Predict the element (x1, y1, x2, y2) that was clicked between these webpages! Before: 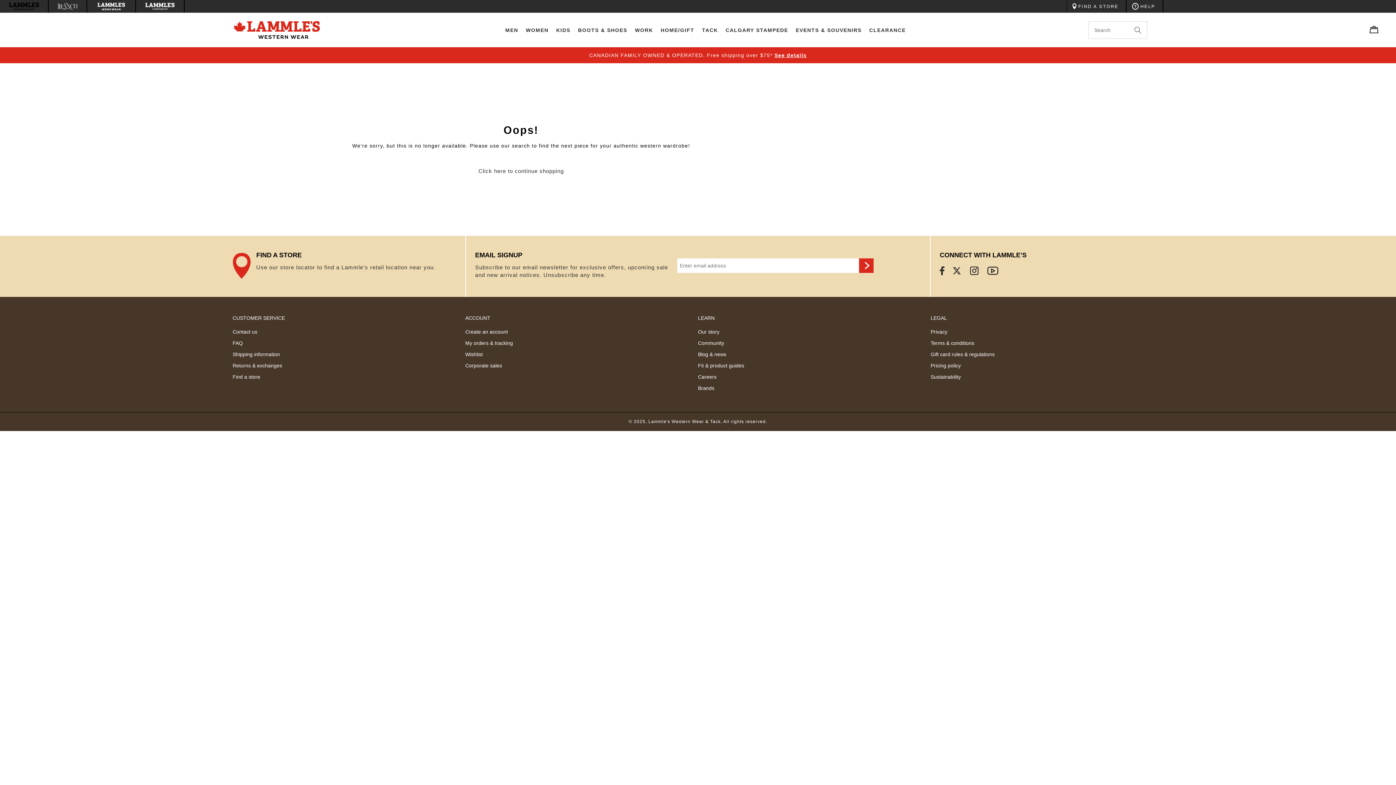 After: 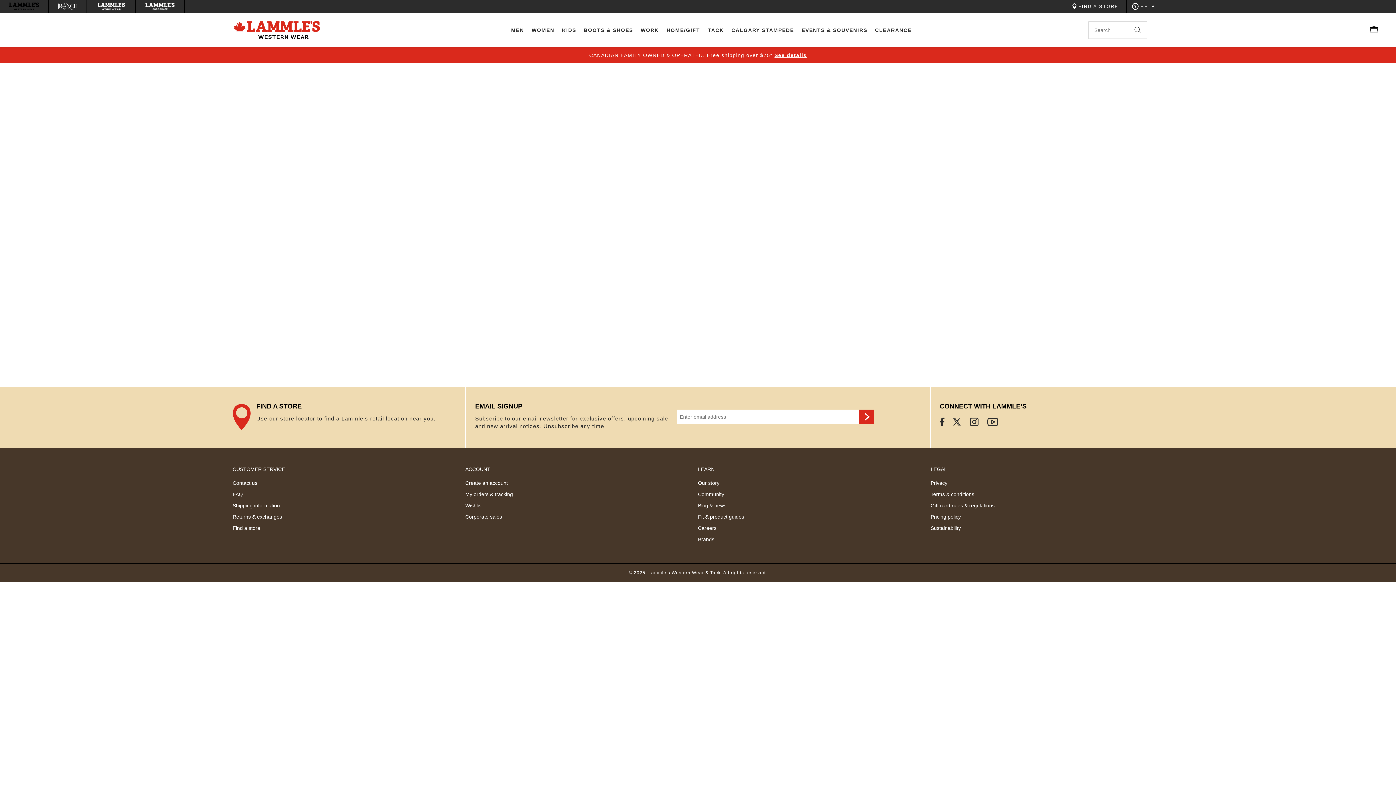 Action: bbox: (232, 371, 260, 382) label: Find a store